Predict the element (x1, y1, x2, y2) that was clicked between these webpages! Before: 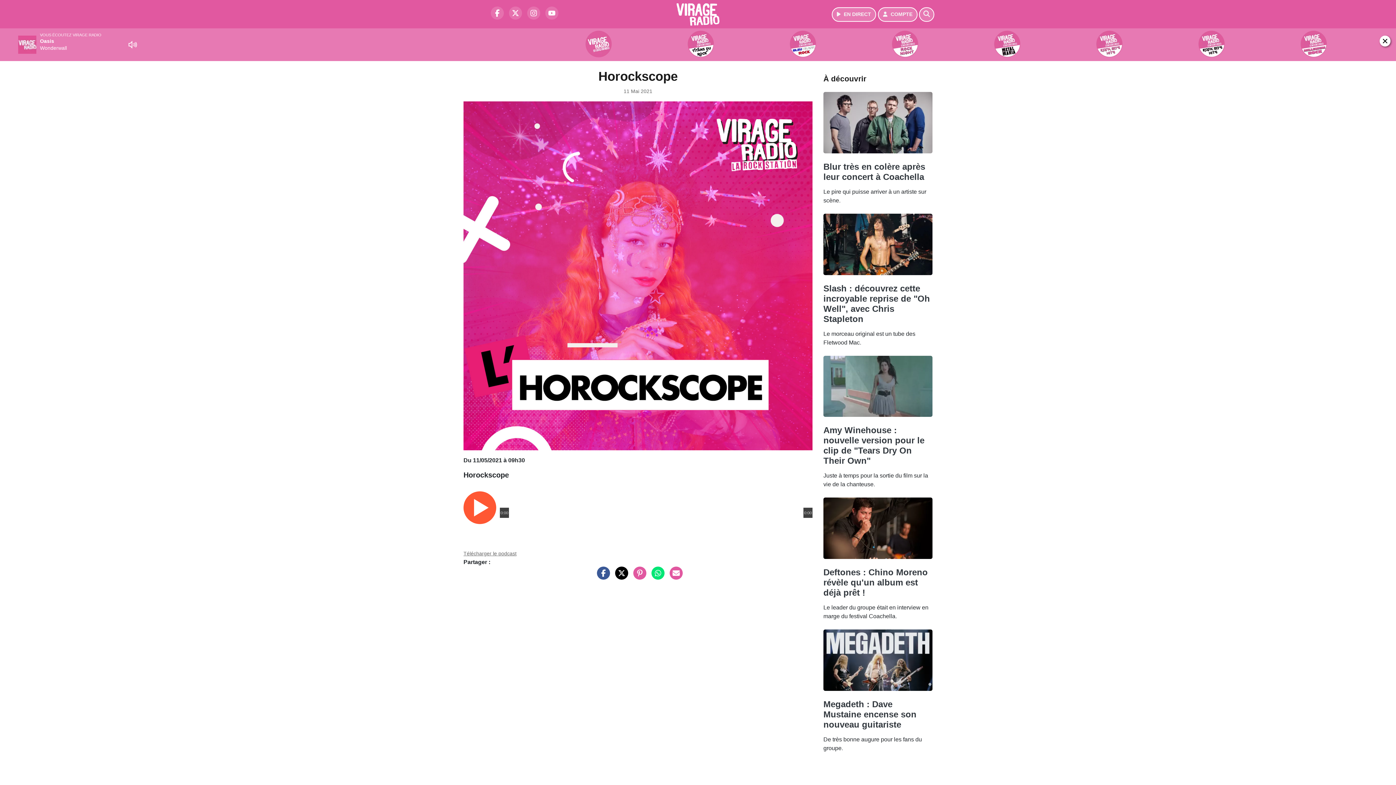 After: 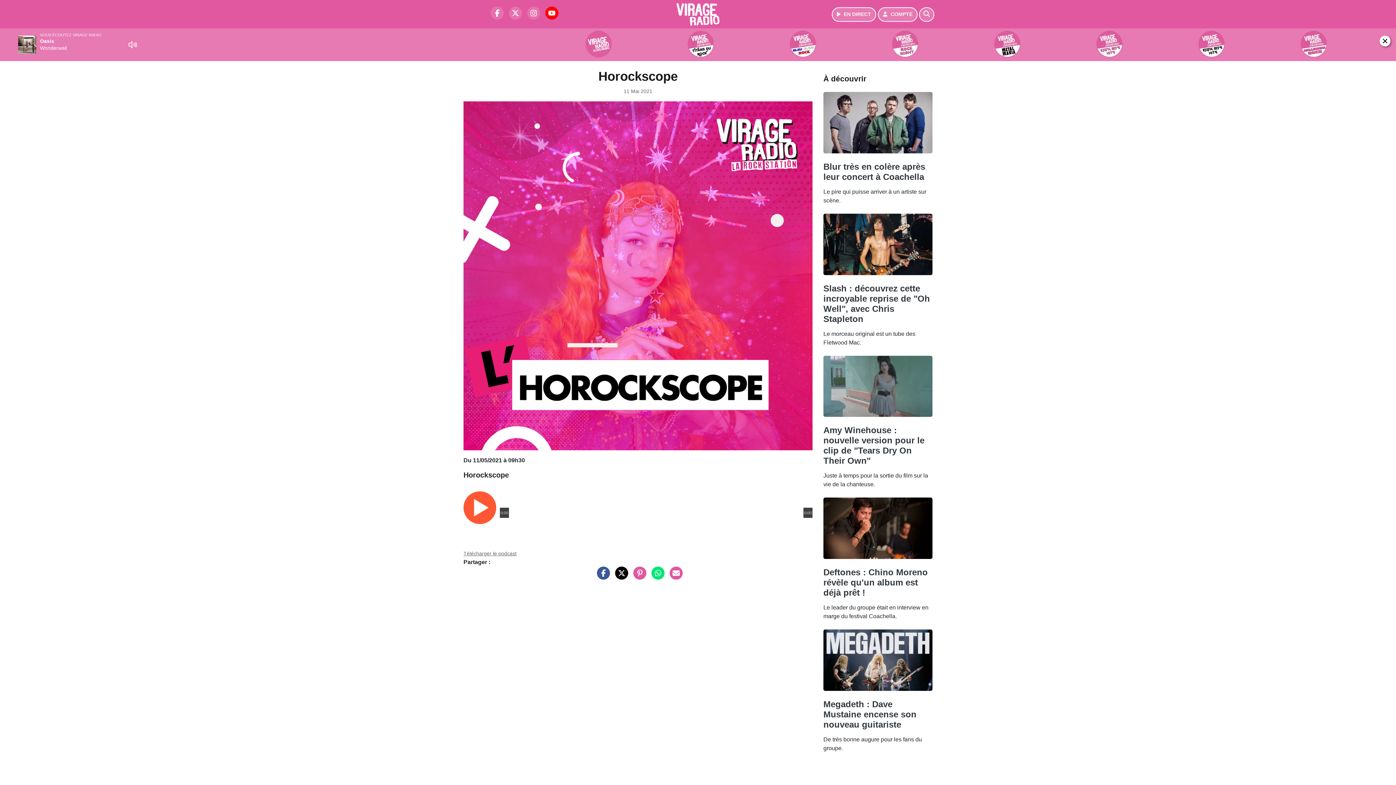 Action: label: Virage Radio sur YouTube bbox: (541, 13, 558, 19)